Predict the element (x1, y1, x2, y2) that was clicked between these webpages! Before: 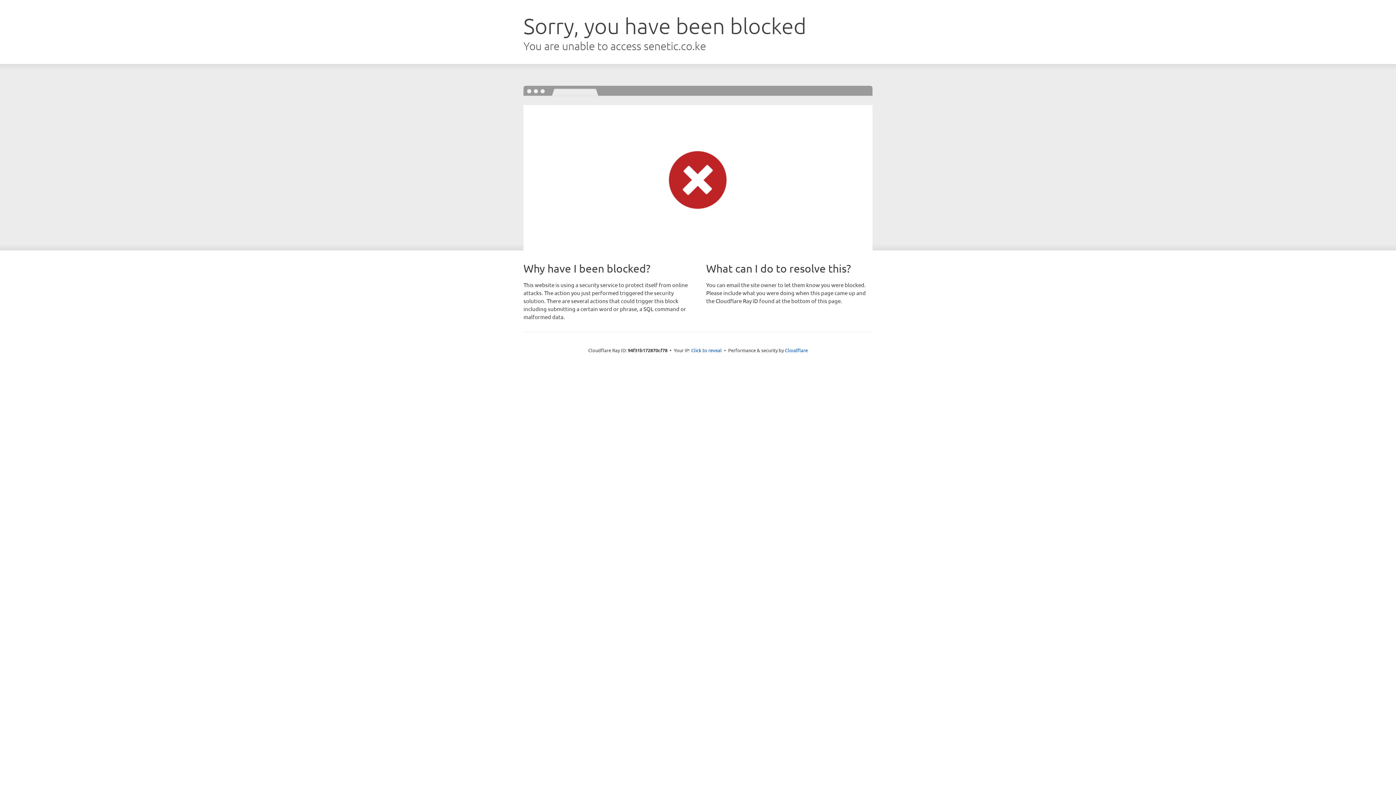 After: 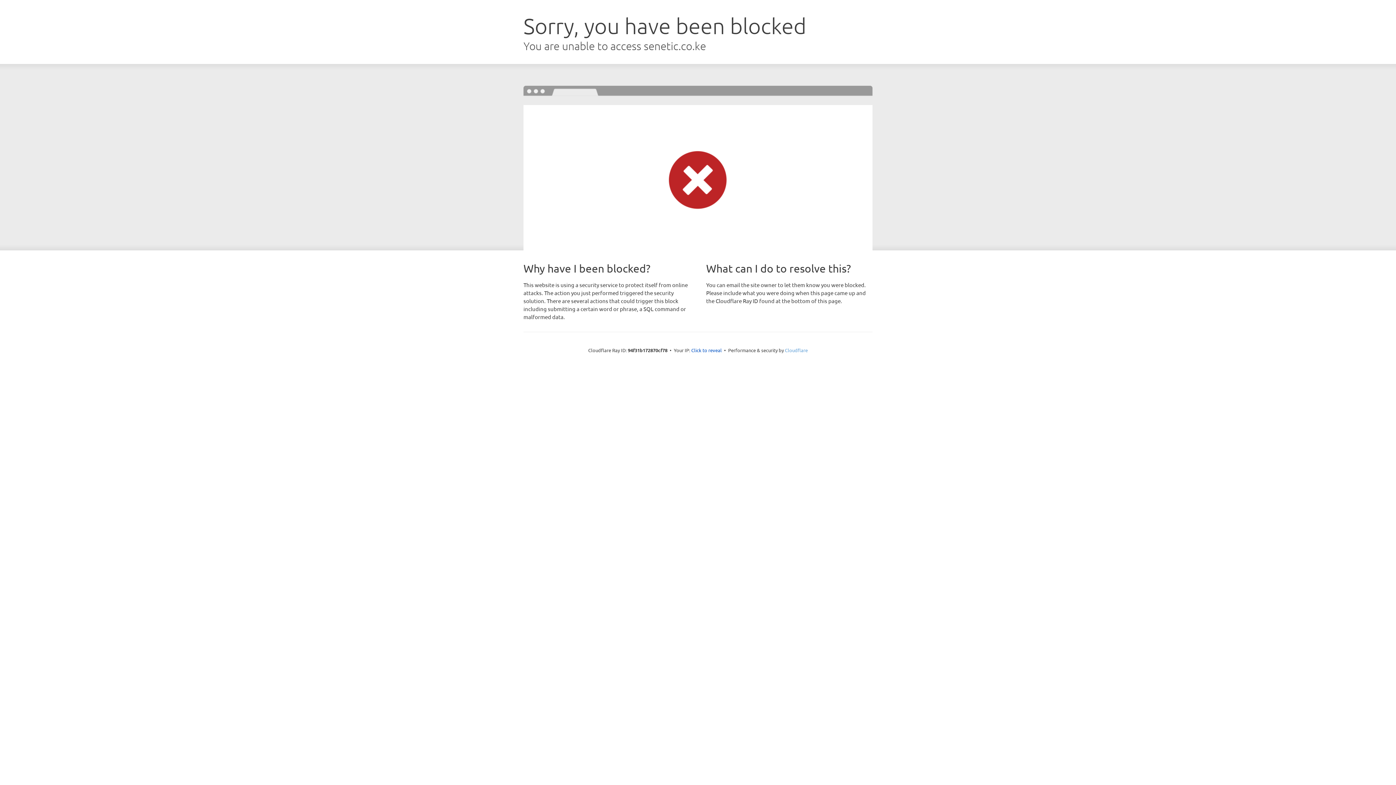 Action: label: Cloudflare bbox: (785, 347, 808, 353)